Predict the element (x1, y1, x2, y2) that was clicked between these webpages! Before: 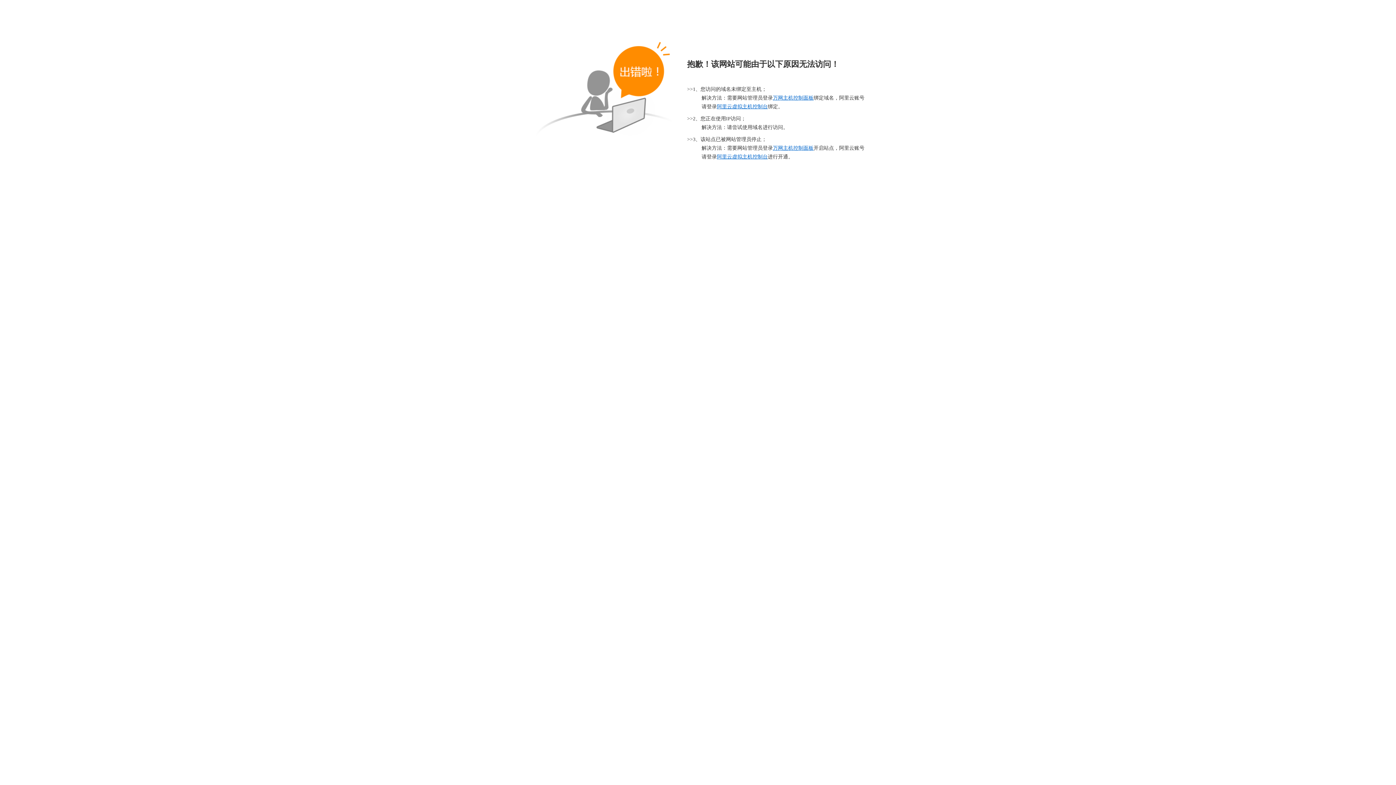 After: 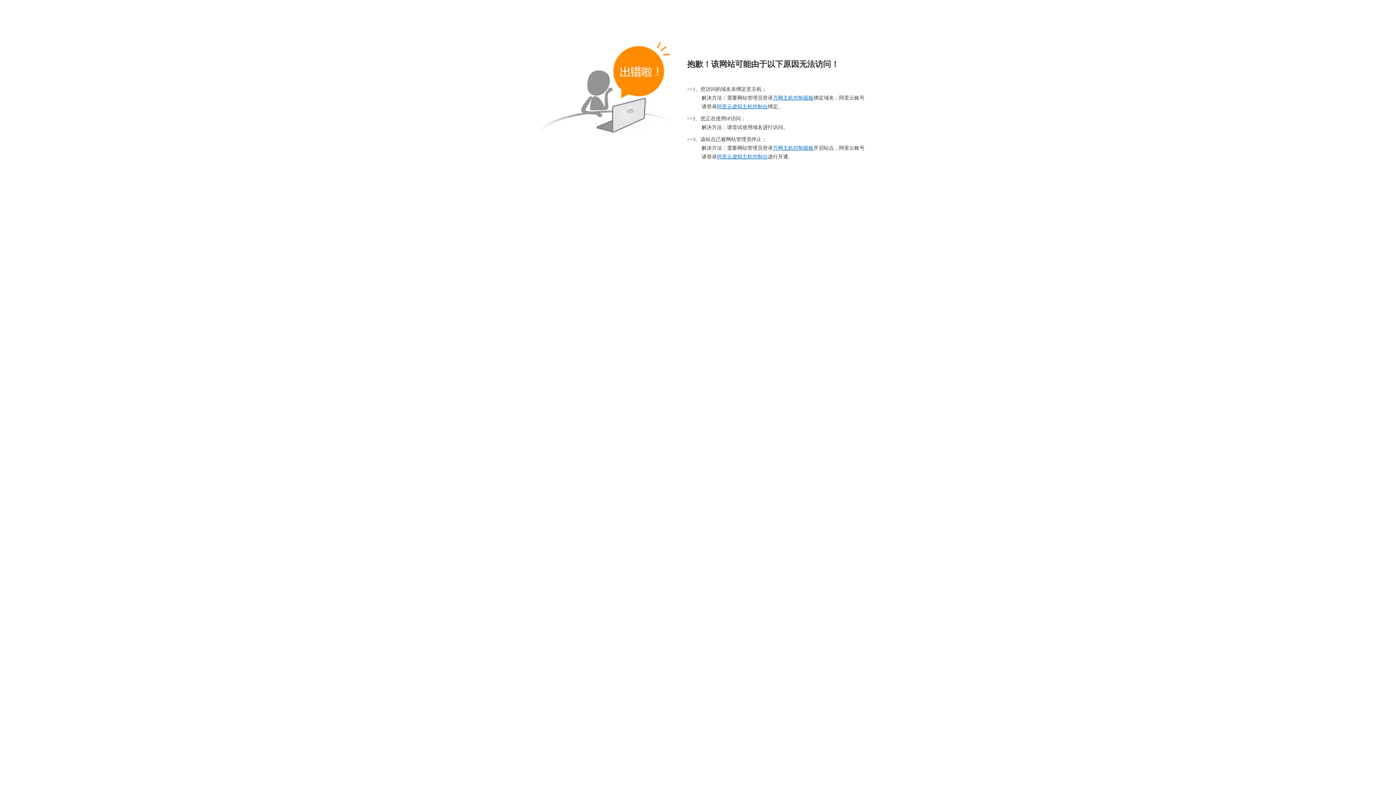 Action: label: 万网主机控制面板 bbox: (773, 95, 813, 100)